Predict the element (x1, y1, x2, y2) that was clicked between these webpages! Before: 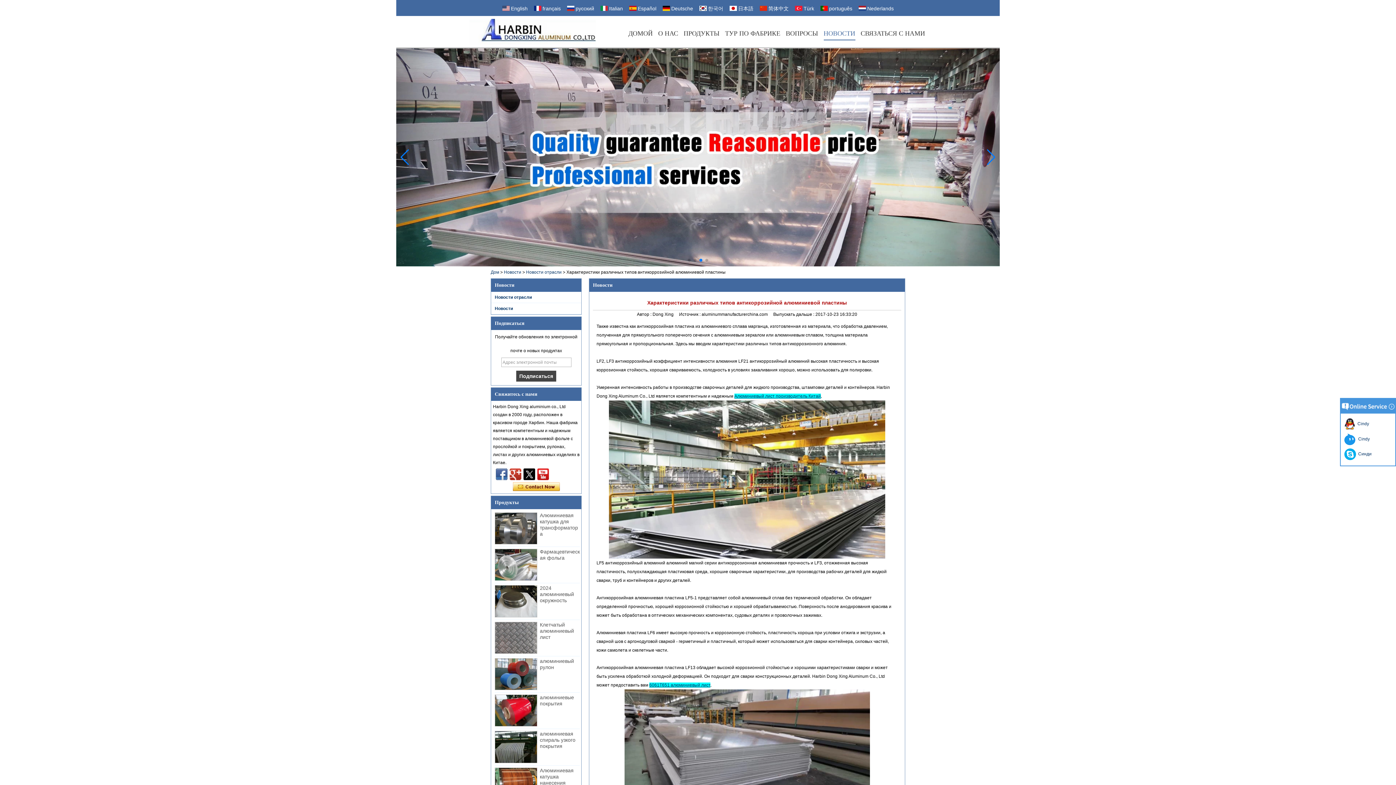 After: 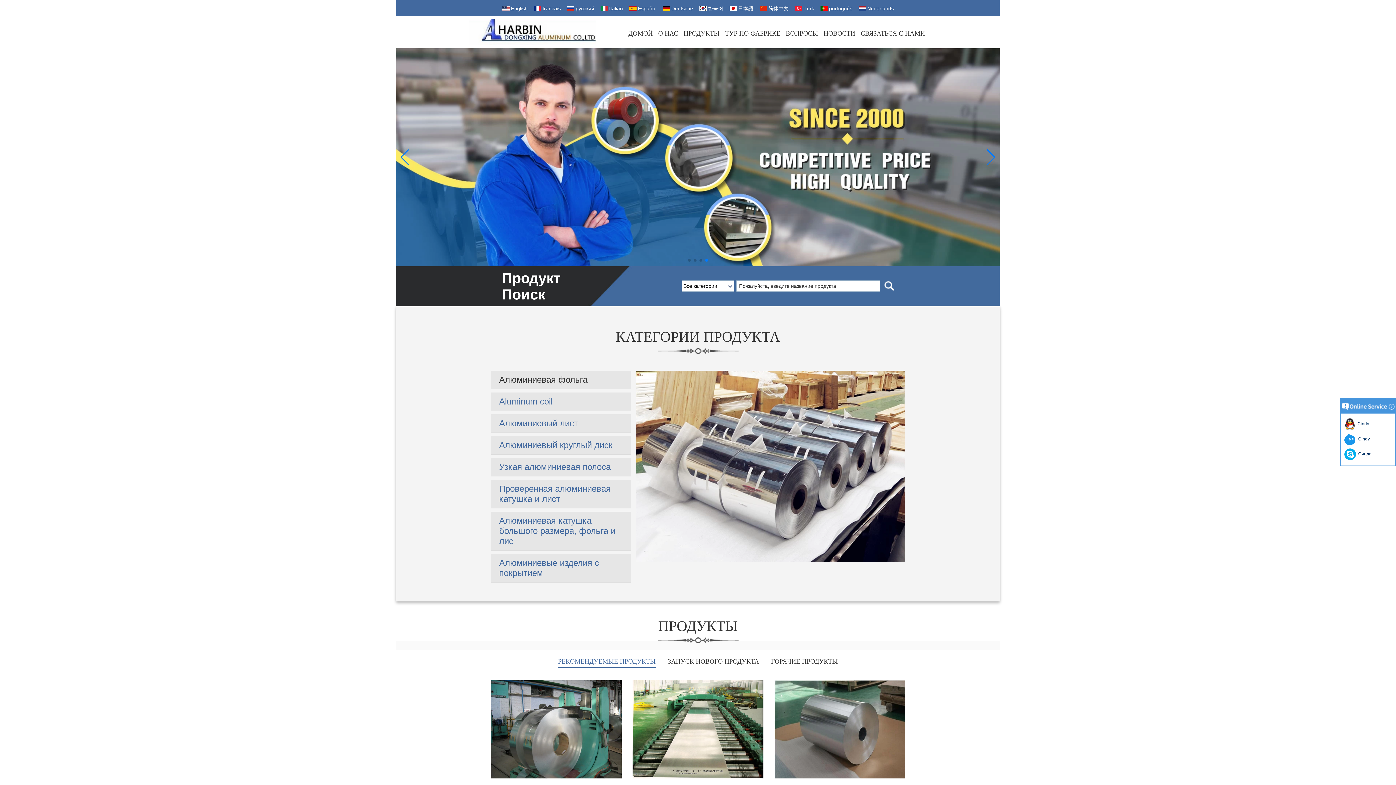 Action: bbox: (468, 18, 595, 44)